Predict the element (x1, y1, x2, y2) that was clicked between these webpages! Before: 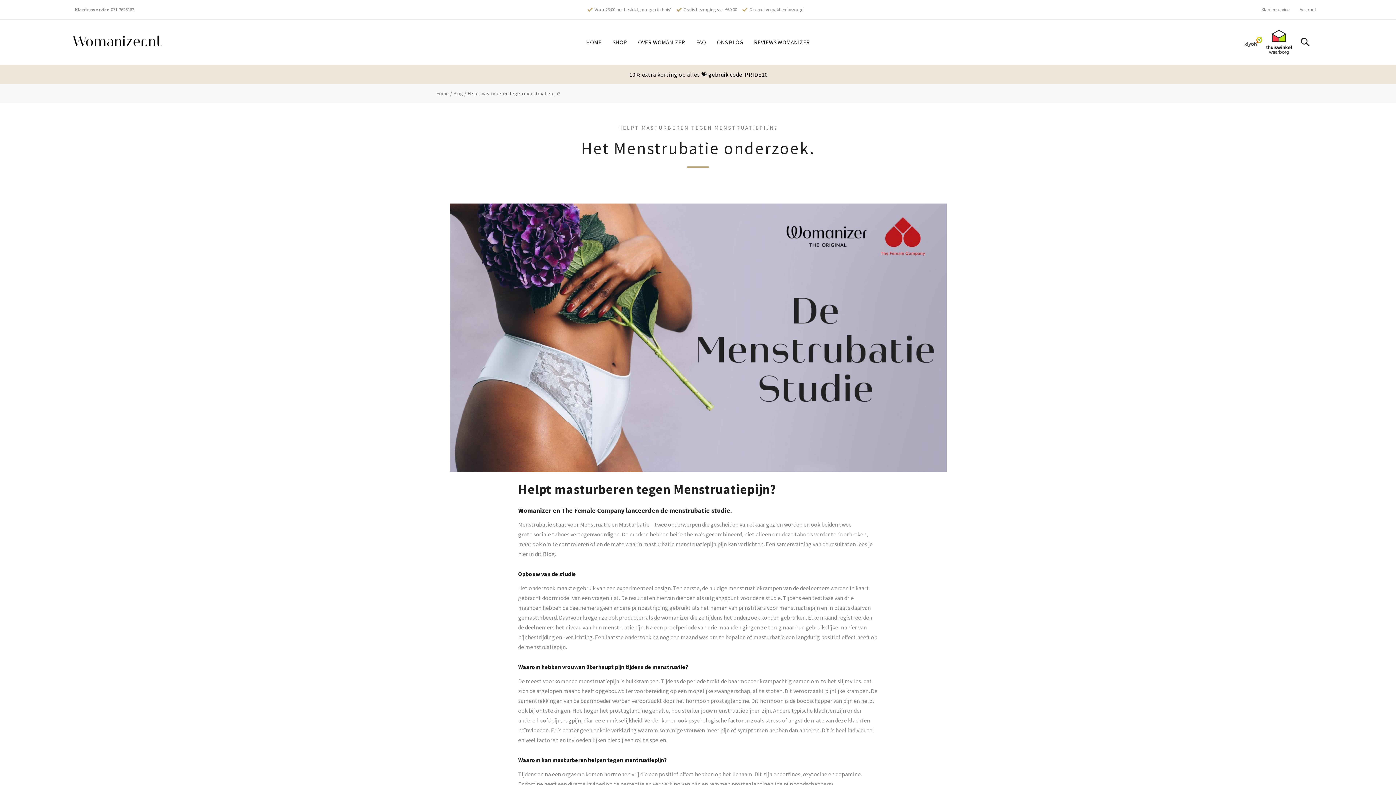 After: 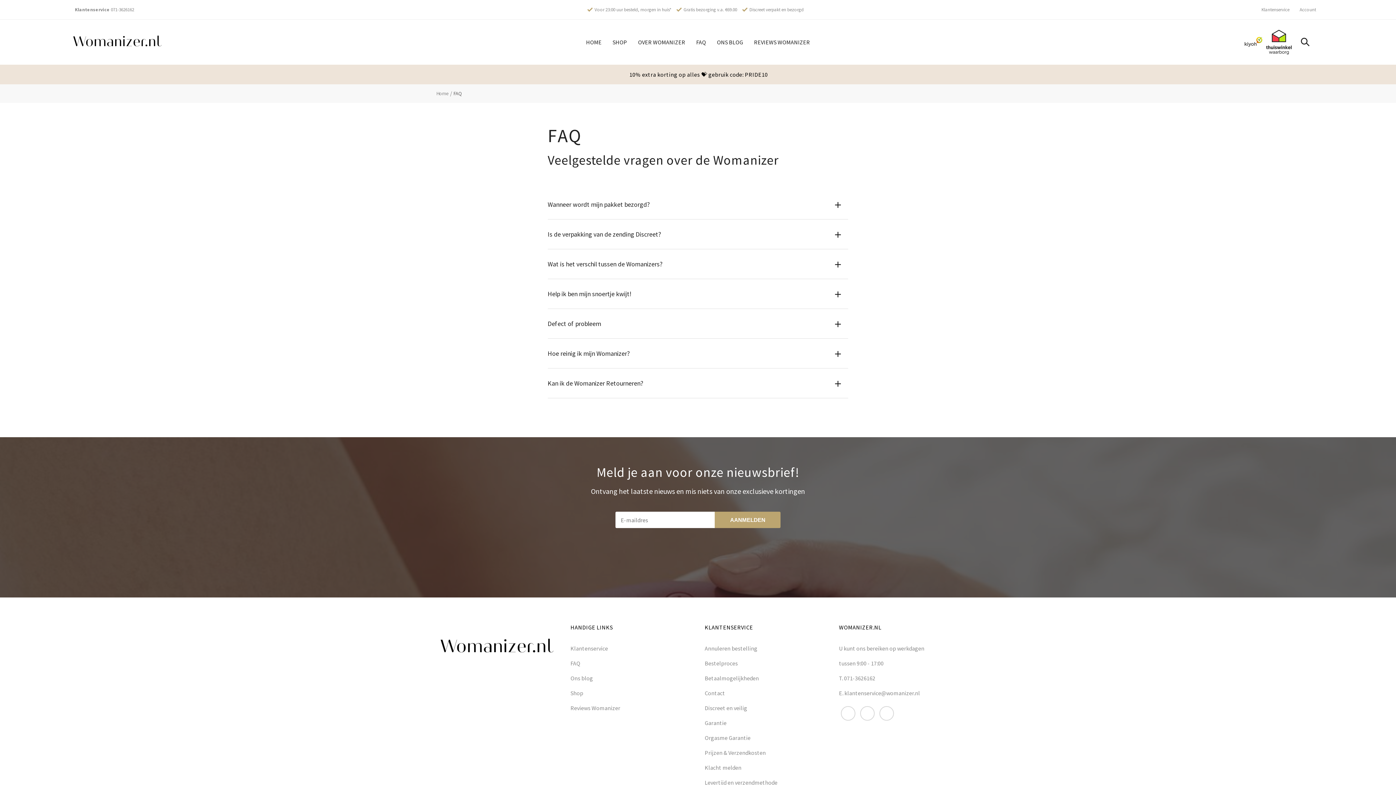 Action: label: FAQ bbox: (696, 37, 706, 46)